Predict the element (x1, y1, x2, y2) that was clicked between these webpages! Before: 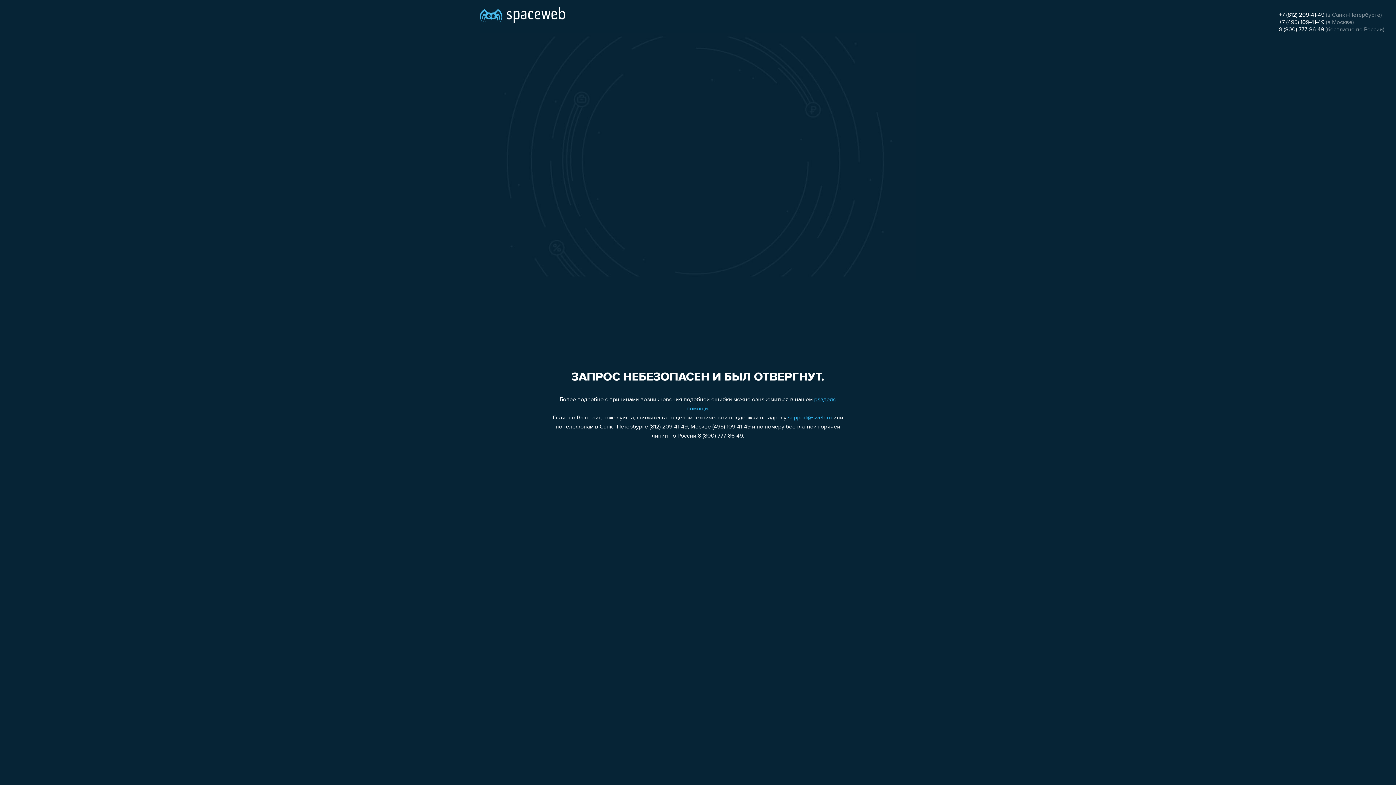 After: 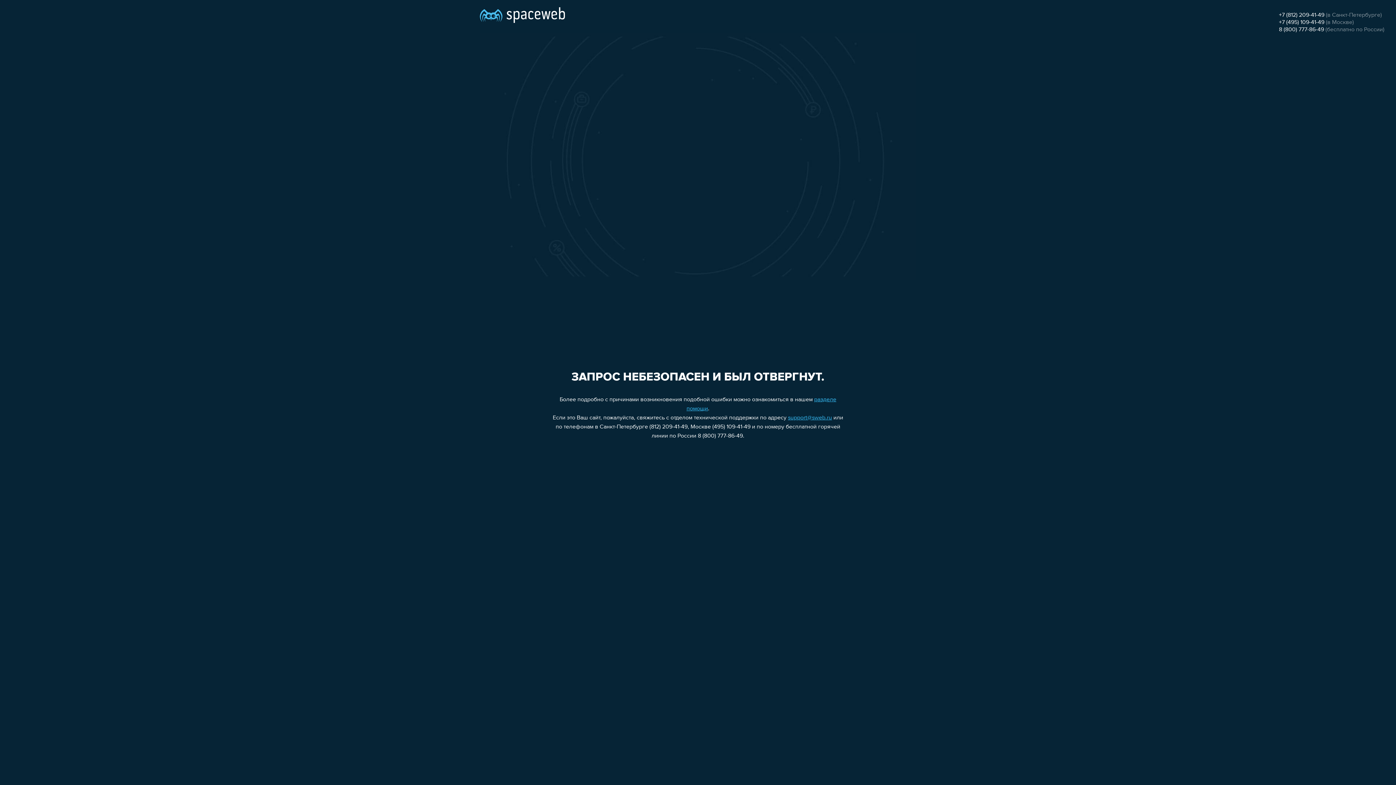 Action: label: 8 (800) 777-86-49 bbox: (1279, 26, 1324, 32)